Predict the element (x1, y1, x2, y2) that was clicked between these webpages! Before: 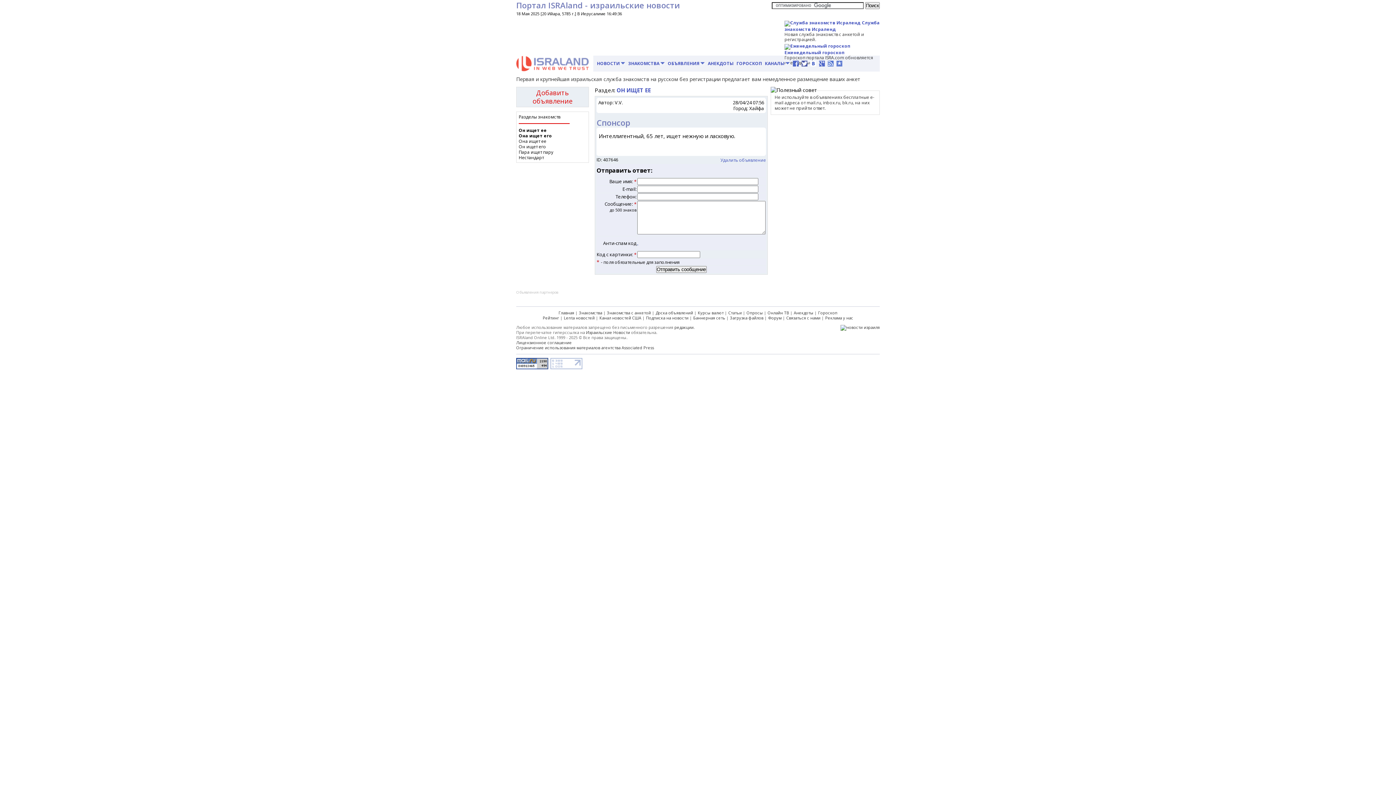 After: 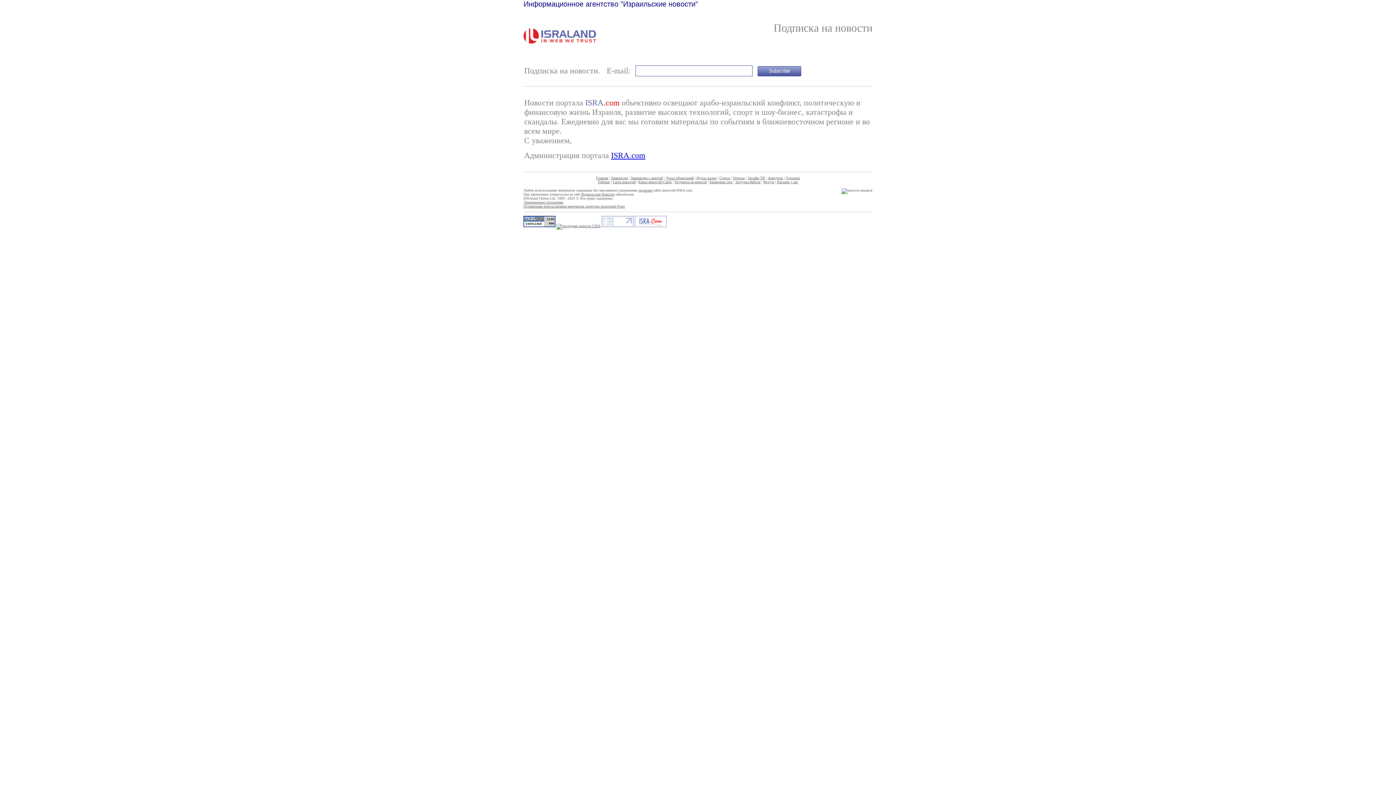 Action: label: Подписка на новости bbox: (646, 315, 688, 320)